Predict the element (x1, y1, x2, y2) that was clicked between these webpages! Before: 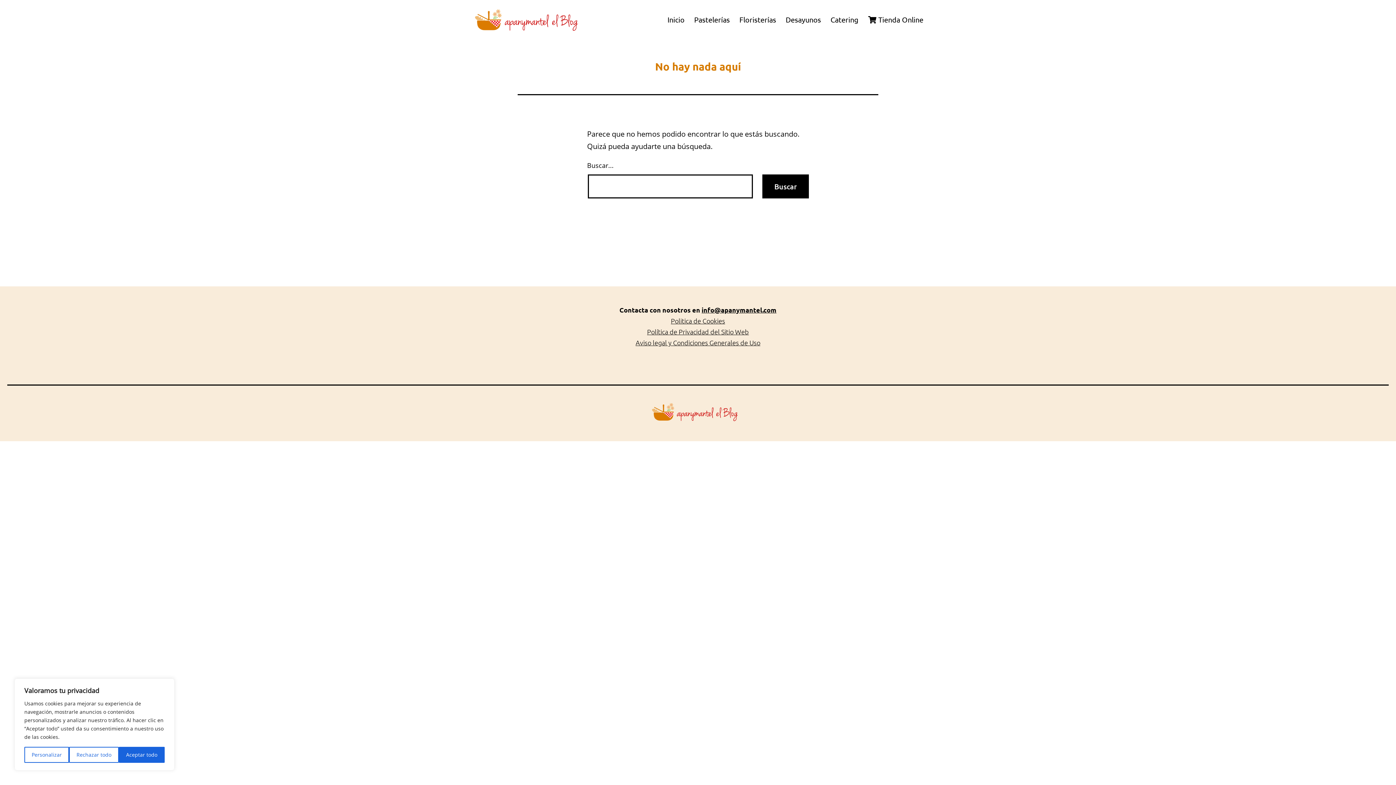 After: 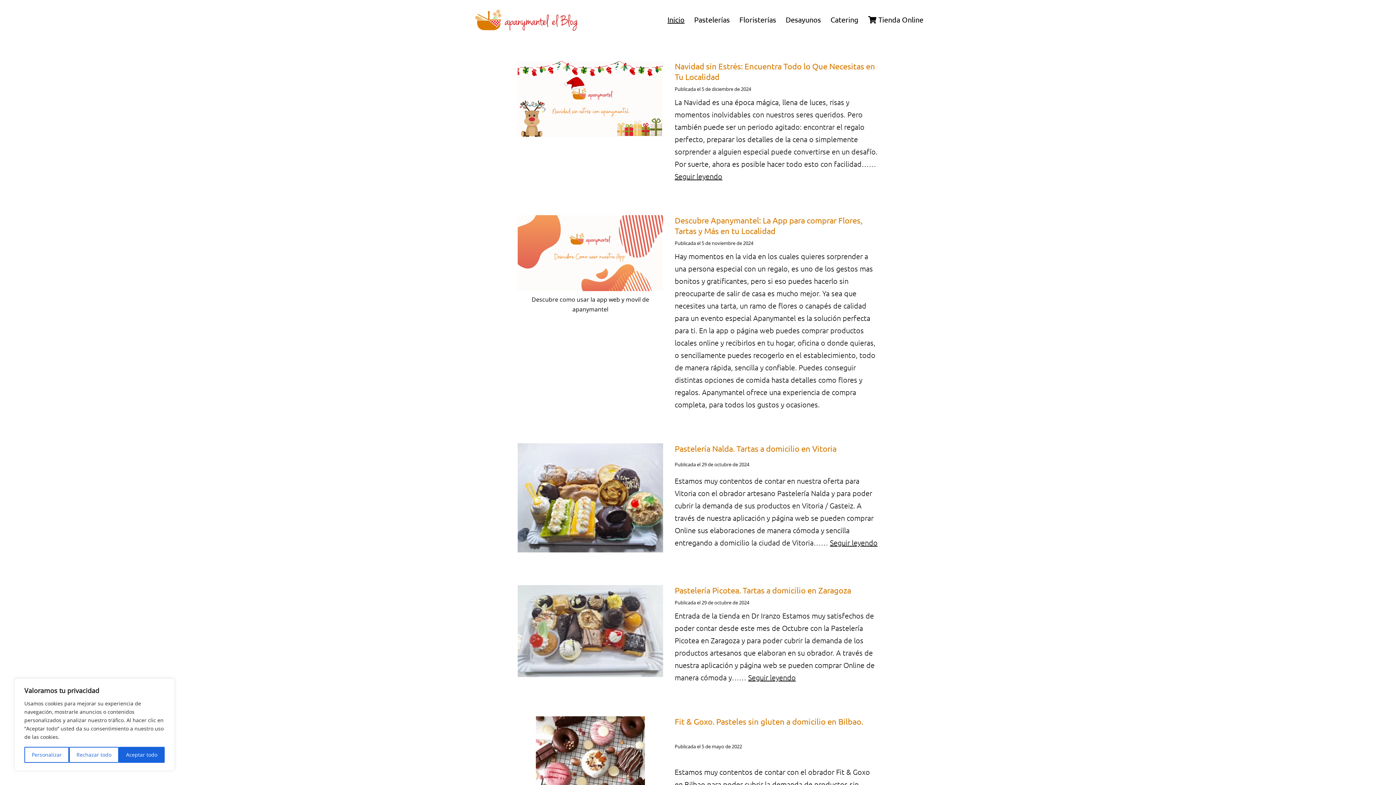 Action: bbox: (650, 405, 740, 416)